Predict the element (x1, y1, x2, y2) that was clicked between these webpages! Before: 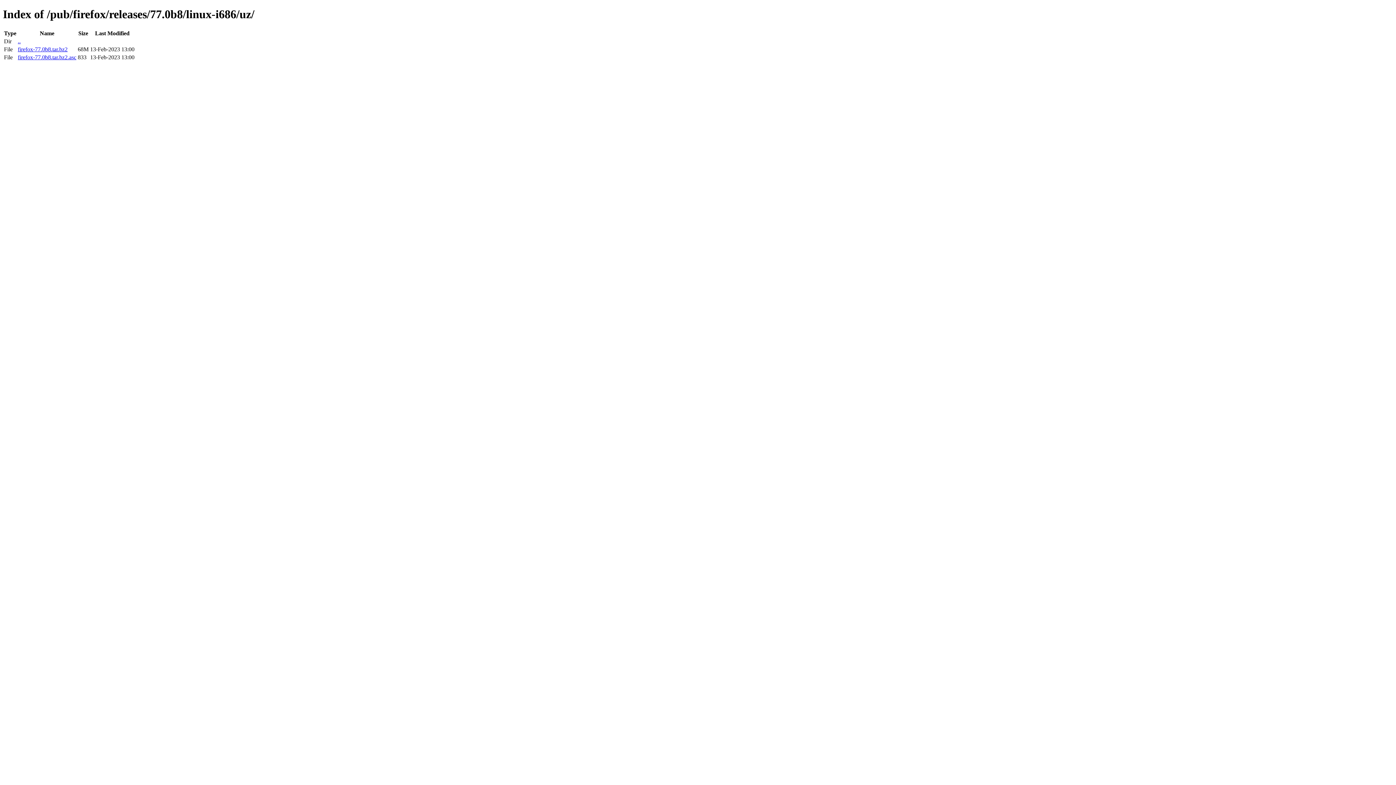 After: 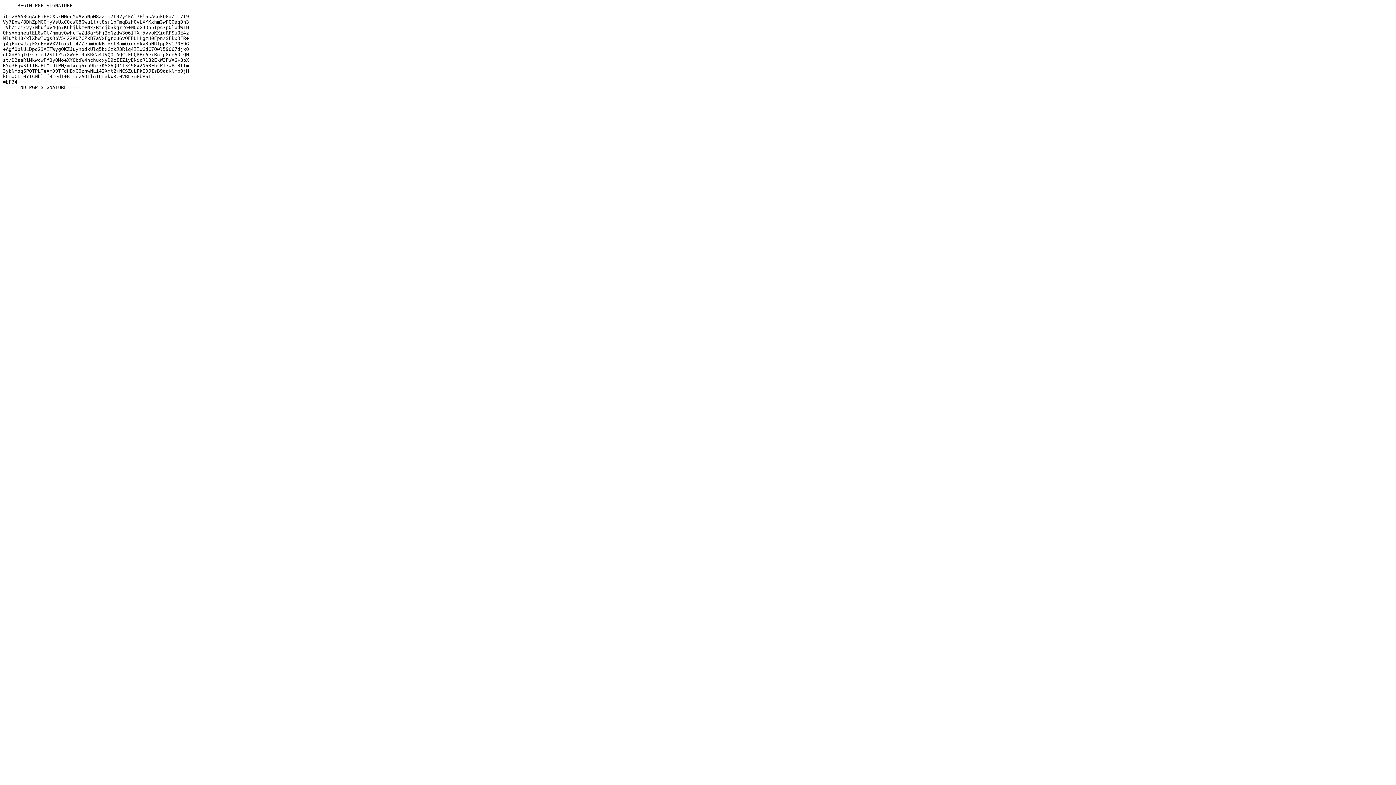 Action: bbox: (17, 54, 76, 60) label: firefox-77.0b8.tar.bz2.asc